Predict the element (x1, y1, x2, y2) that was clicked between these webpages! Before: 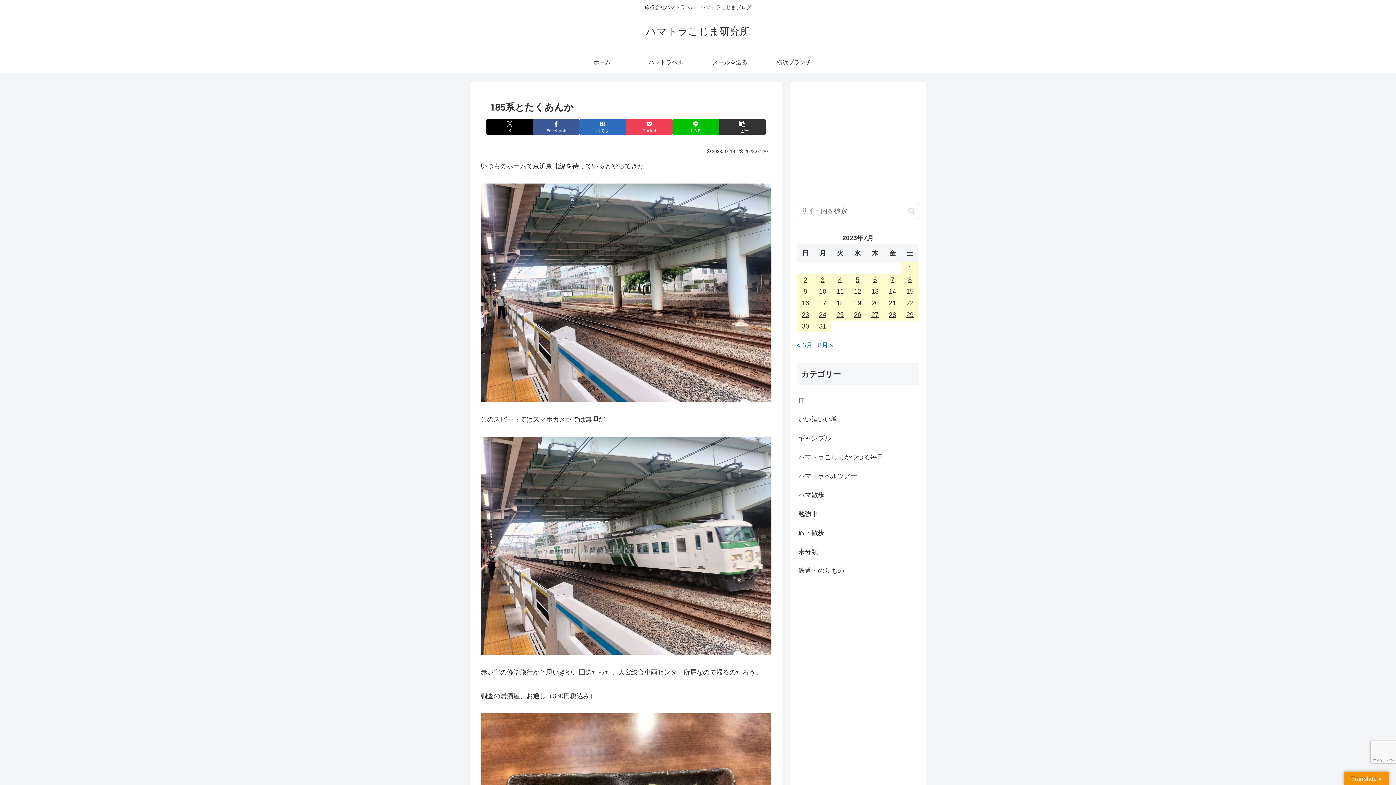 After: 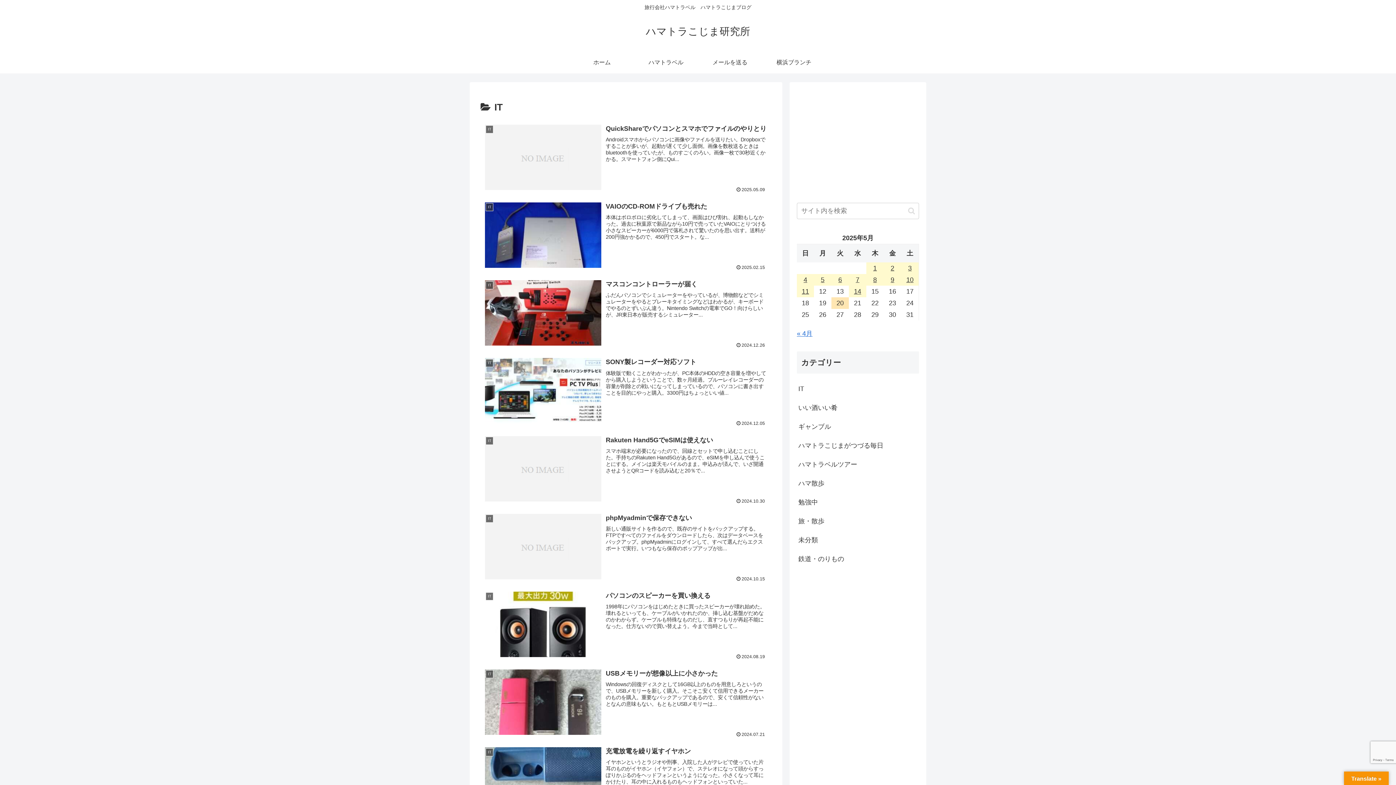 Action: bbox: (797, 391, 919, 410) label: IT